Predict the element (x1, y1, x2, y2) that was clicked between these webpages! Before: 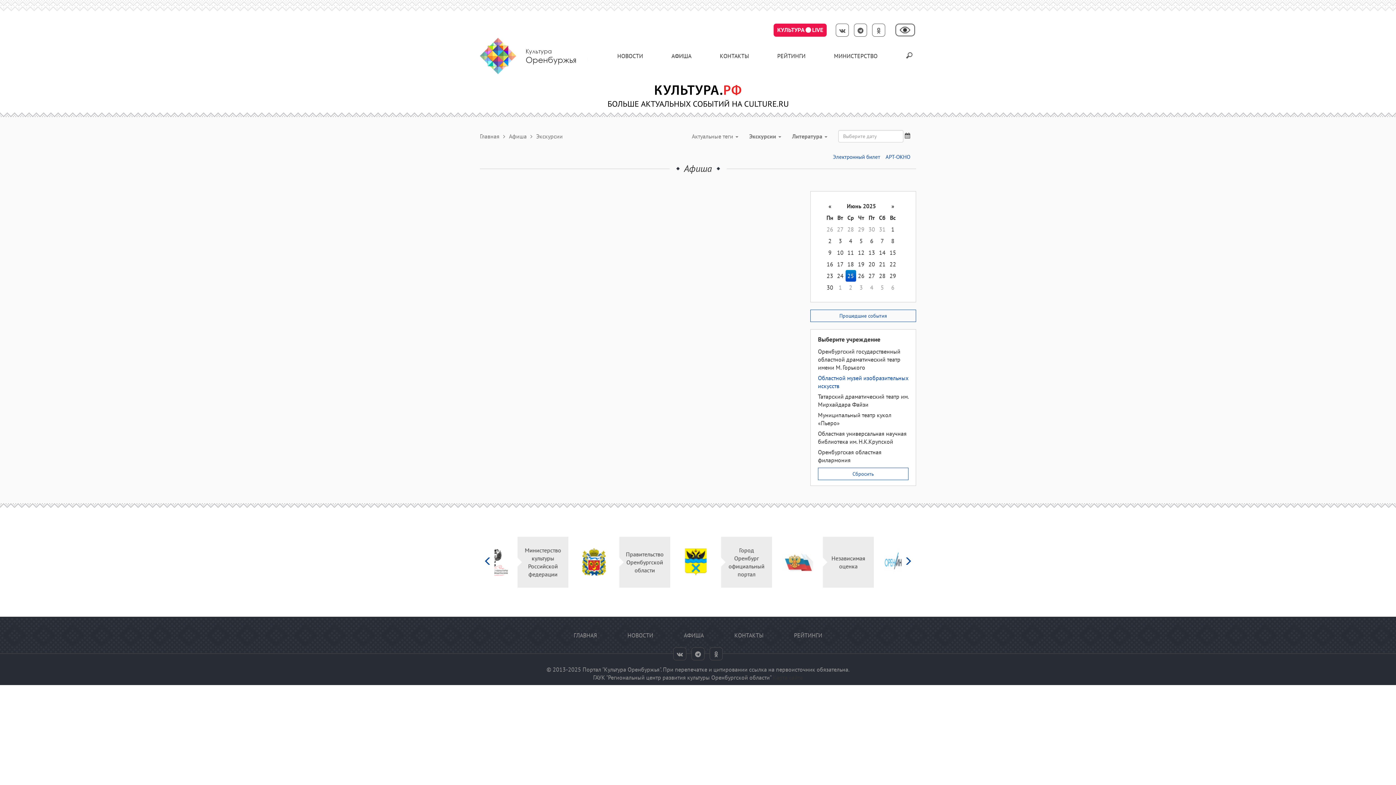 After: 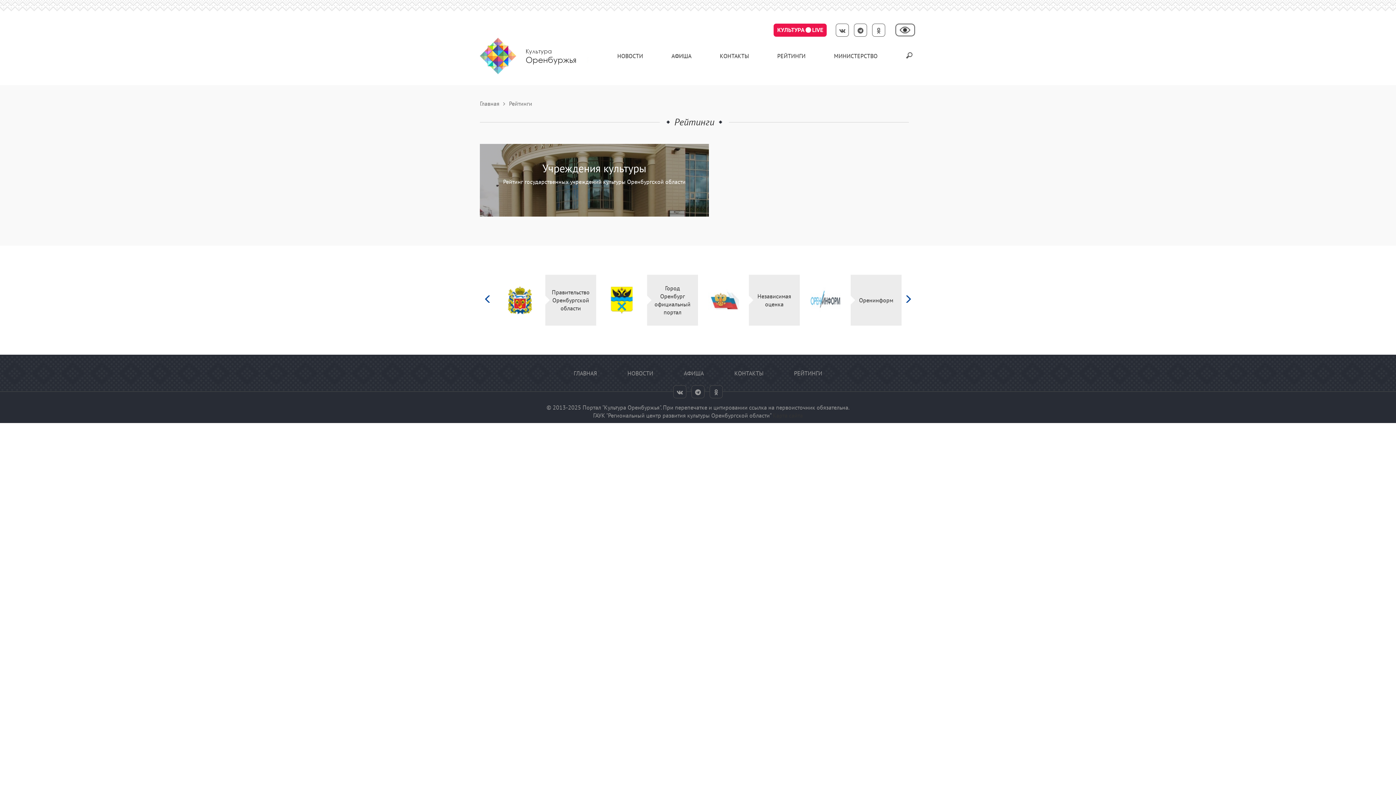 Action: bbox: (777, 52, 805, 59) label: РЕЙТИНГИ